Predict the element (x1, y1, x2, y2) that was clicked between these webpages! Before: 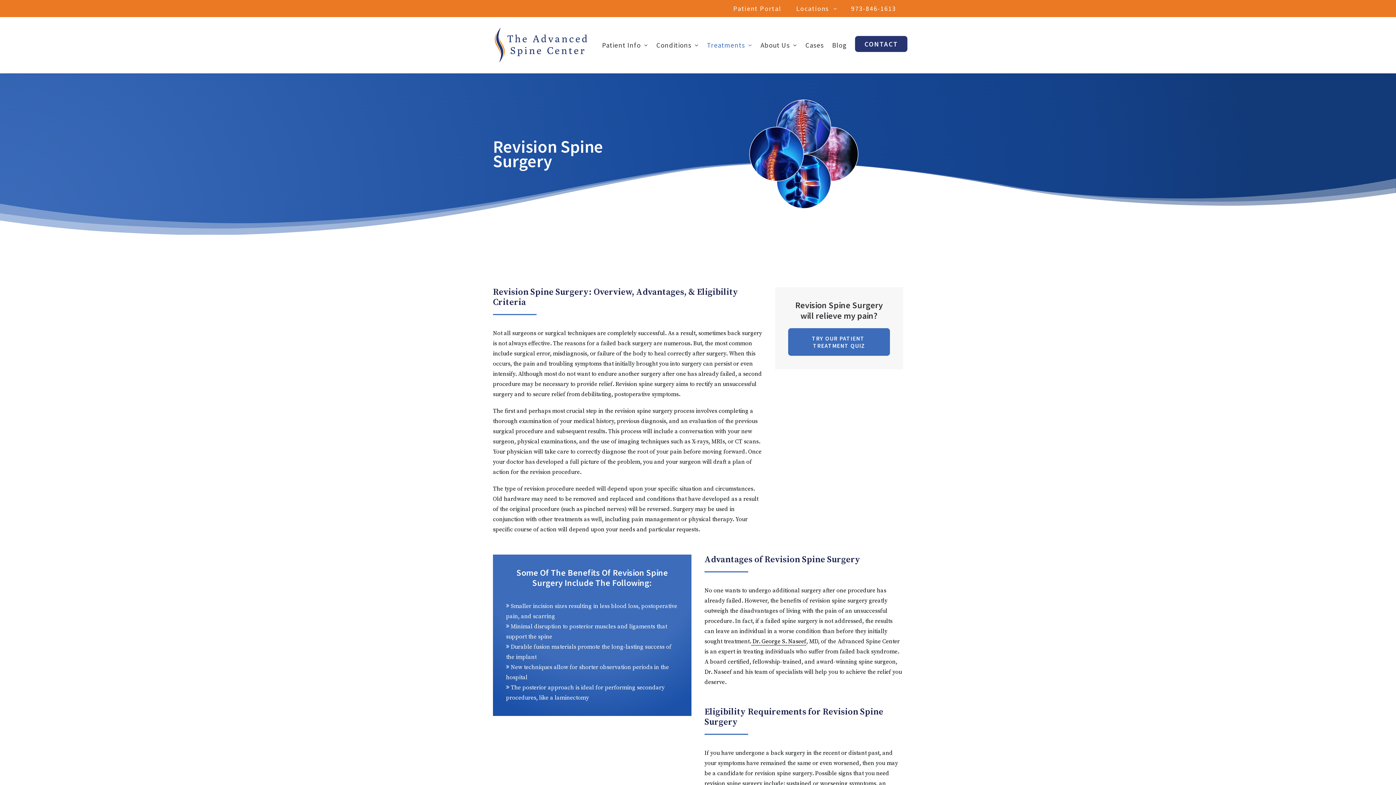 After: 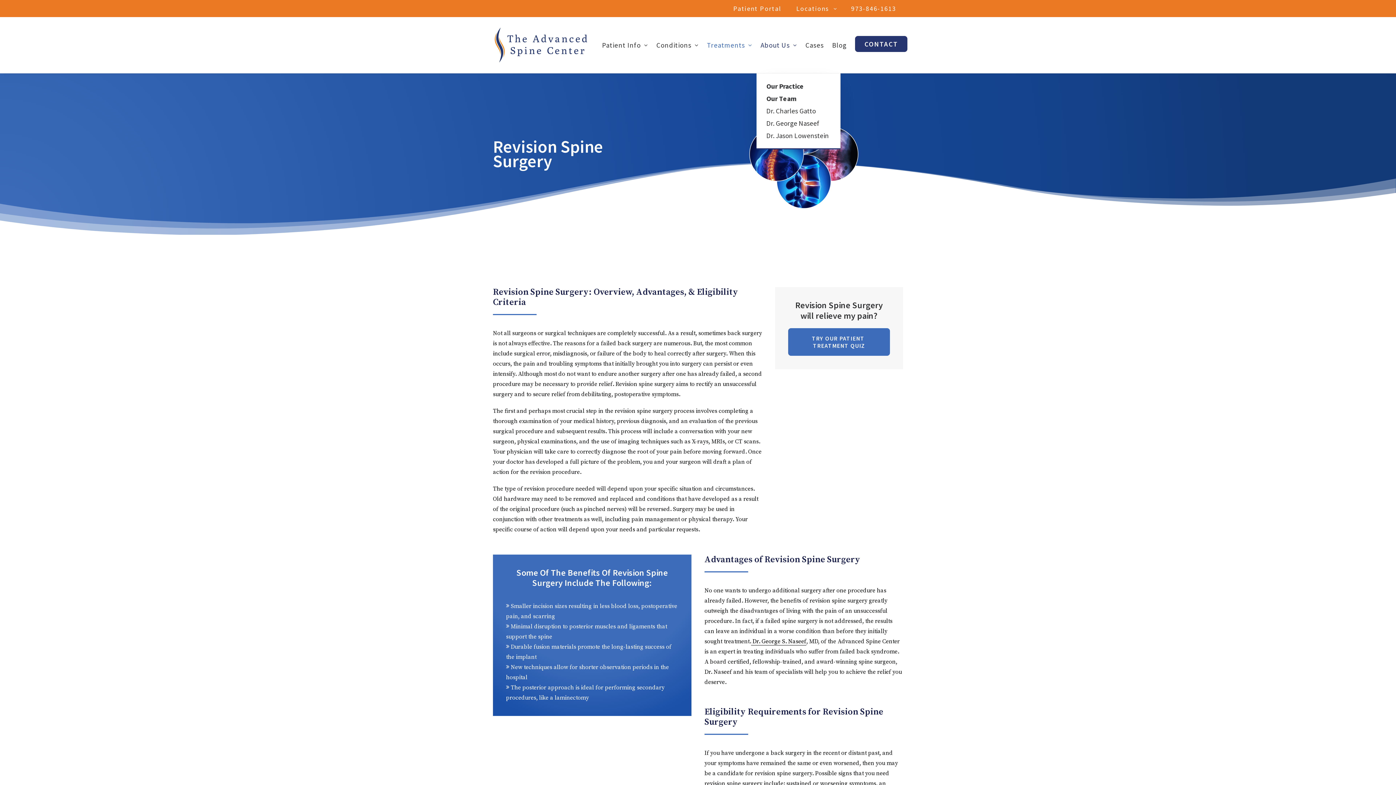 Action: label: About Us bbox: (757, 17, 800, 73)